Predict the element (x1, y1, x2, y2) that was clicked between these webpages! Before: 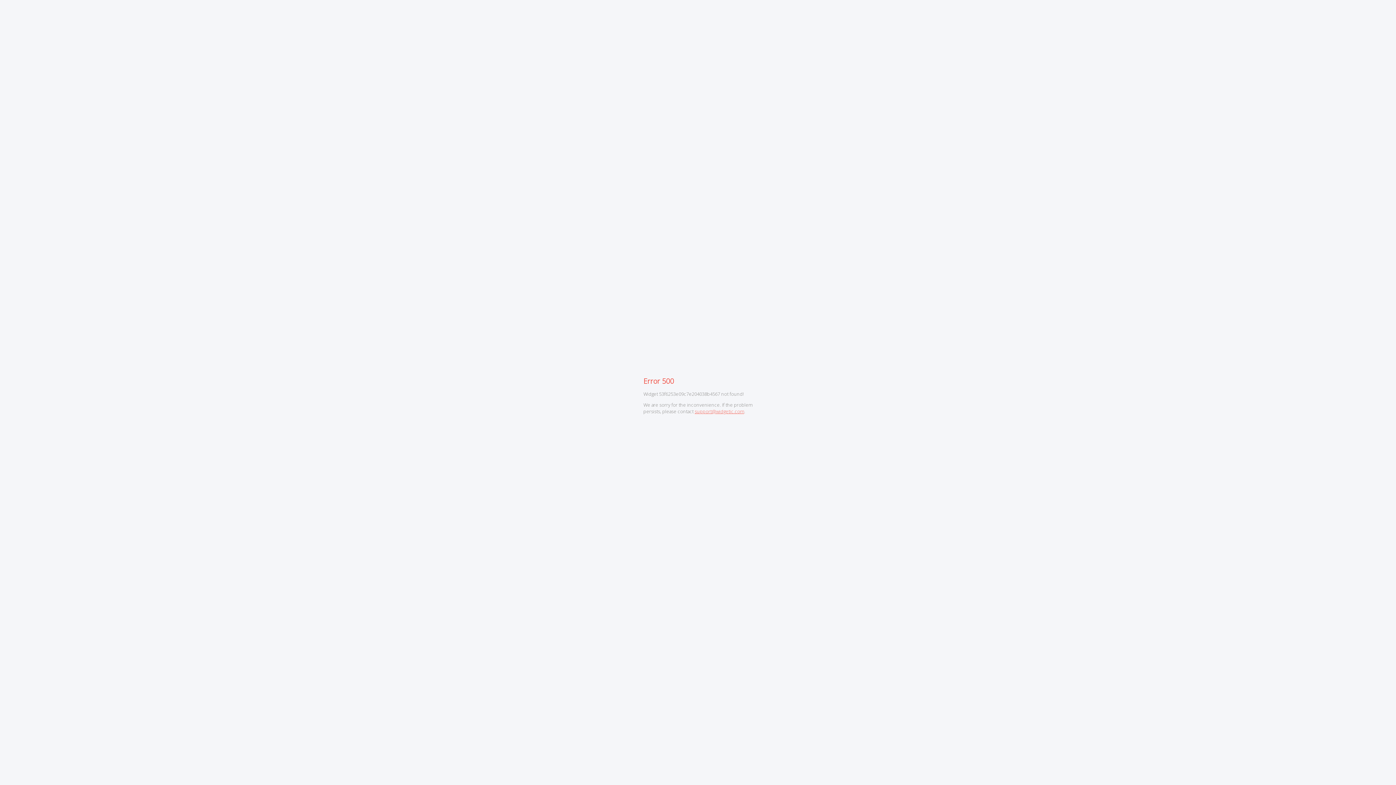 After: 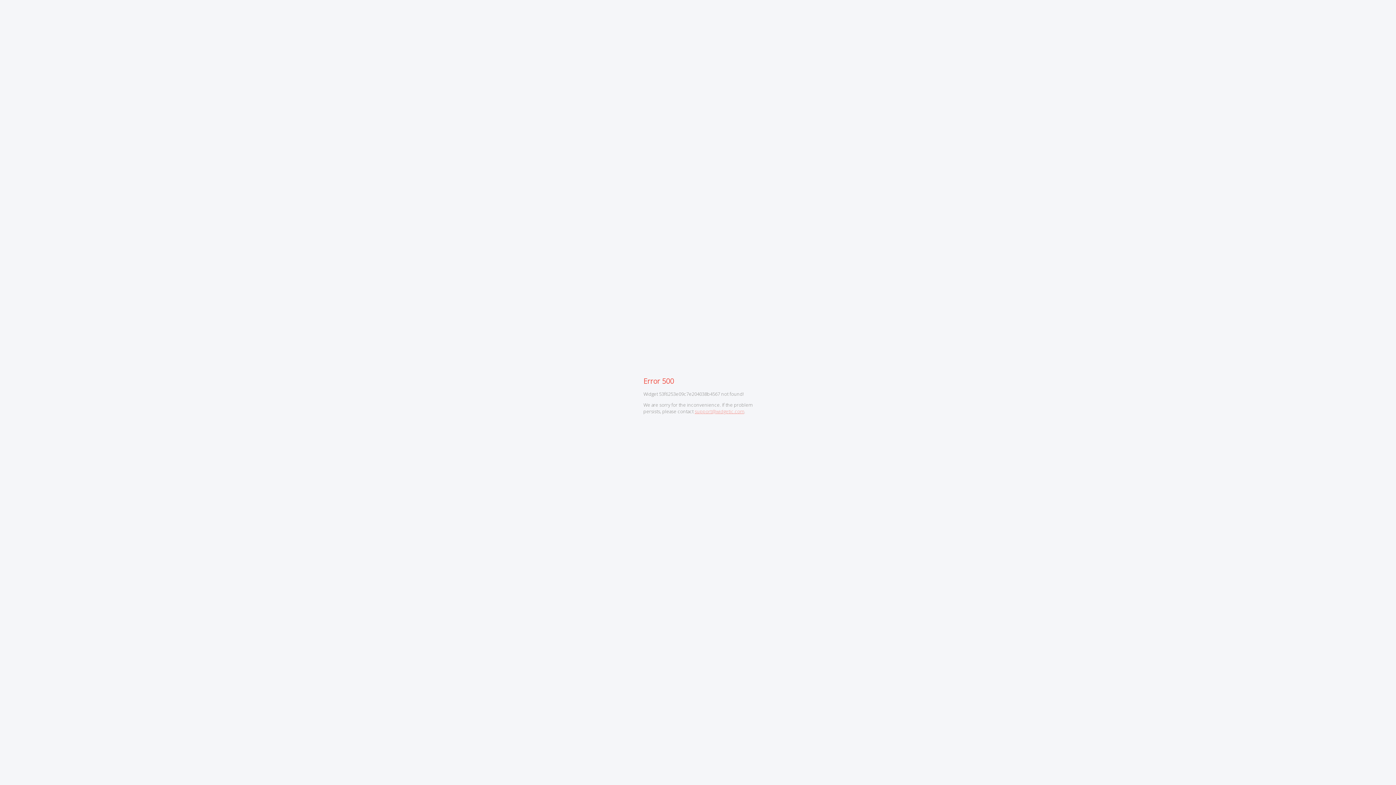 Action: bbox: (694, 408, 744, 415) label: support@widgetic.com